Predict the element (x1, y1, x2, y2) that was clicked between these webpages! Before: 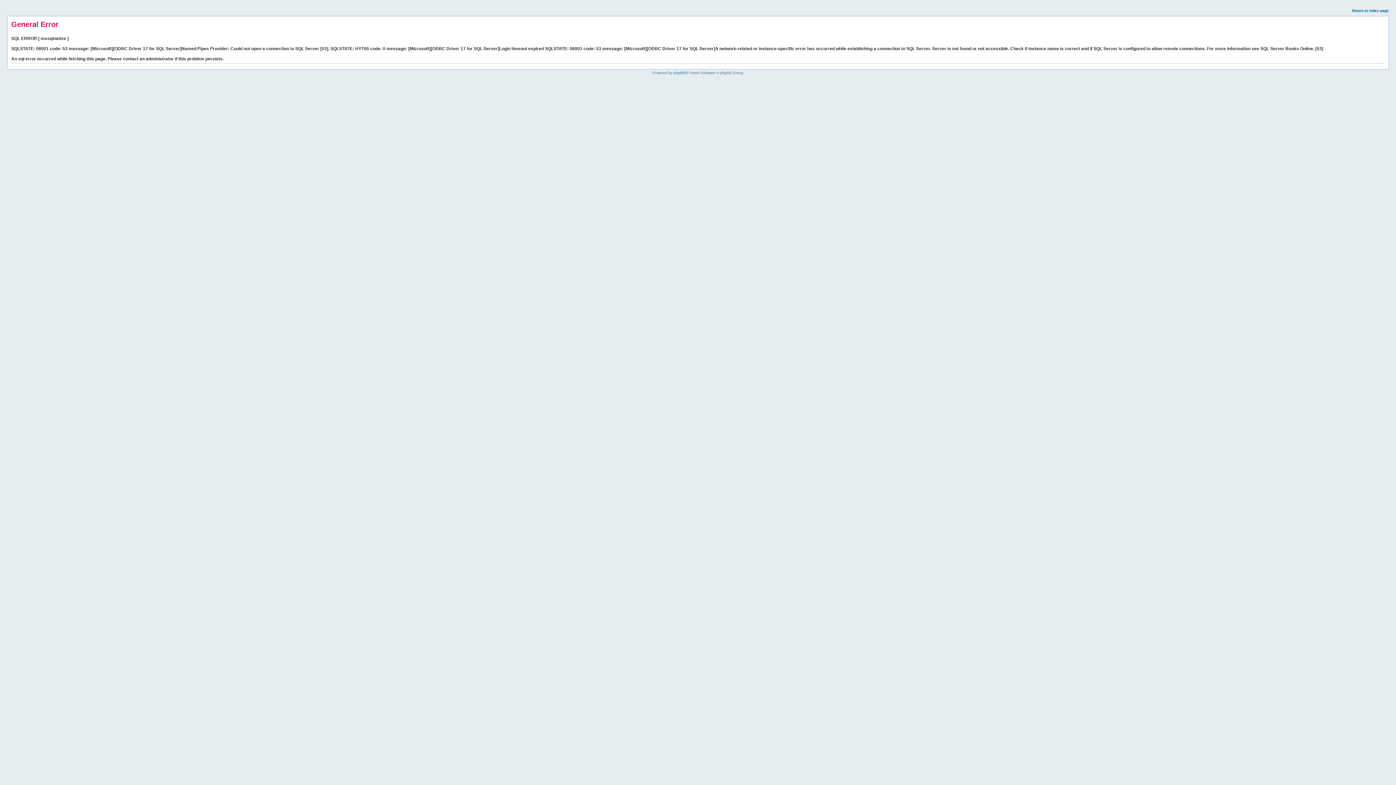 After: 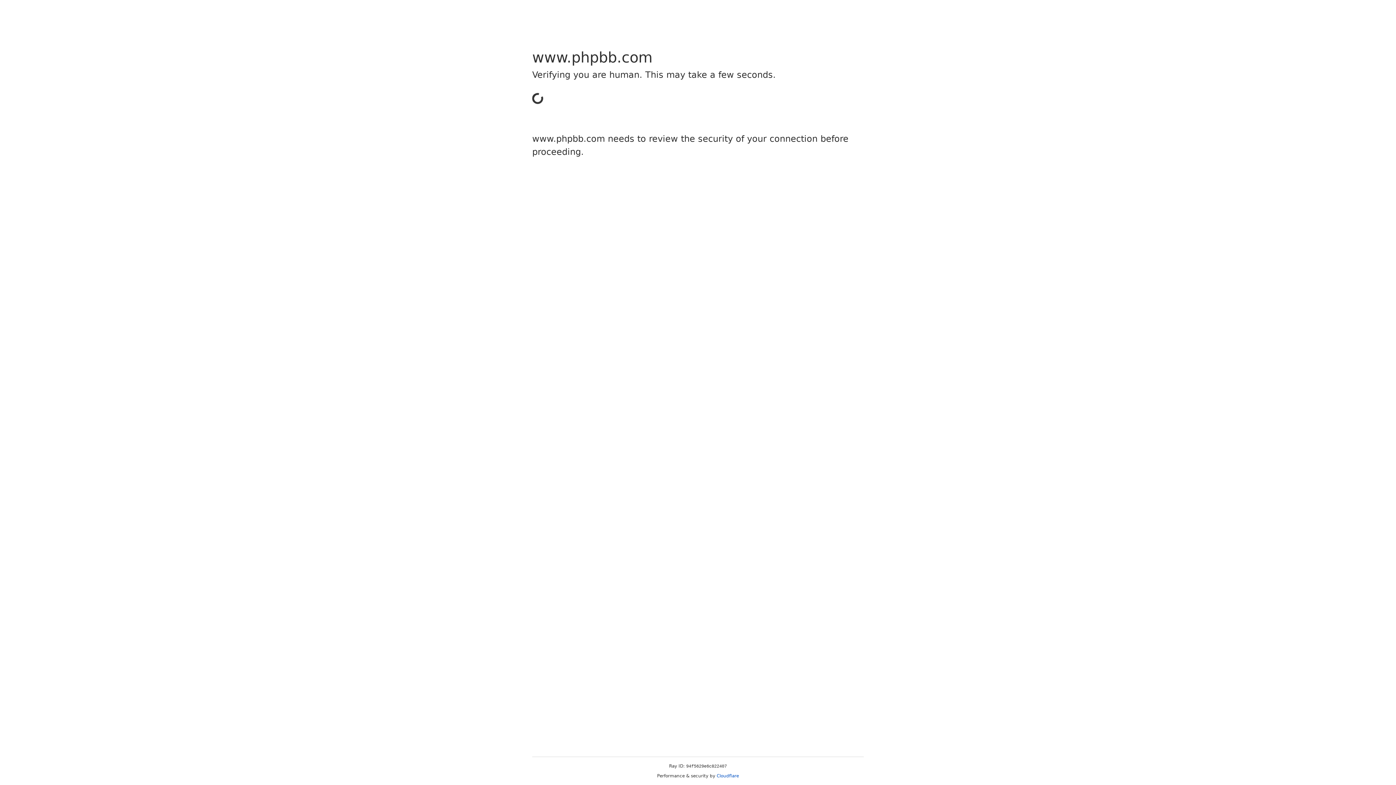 Action: bbox: (673, 70, 685, 74) label: phpBB